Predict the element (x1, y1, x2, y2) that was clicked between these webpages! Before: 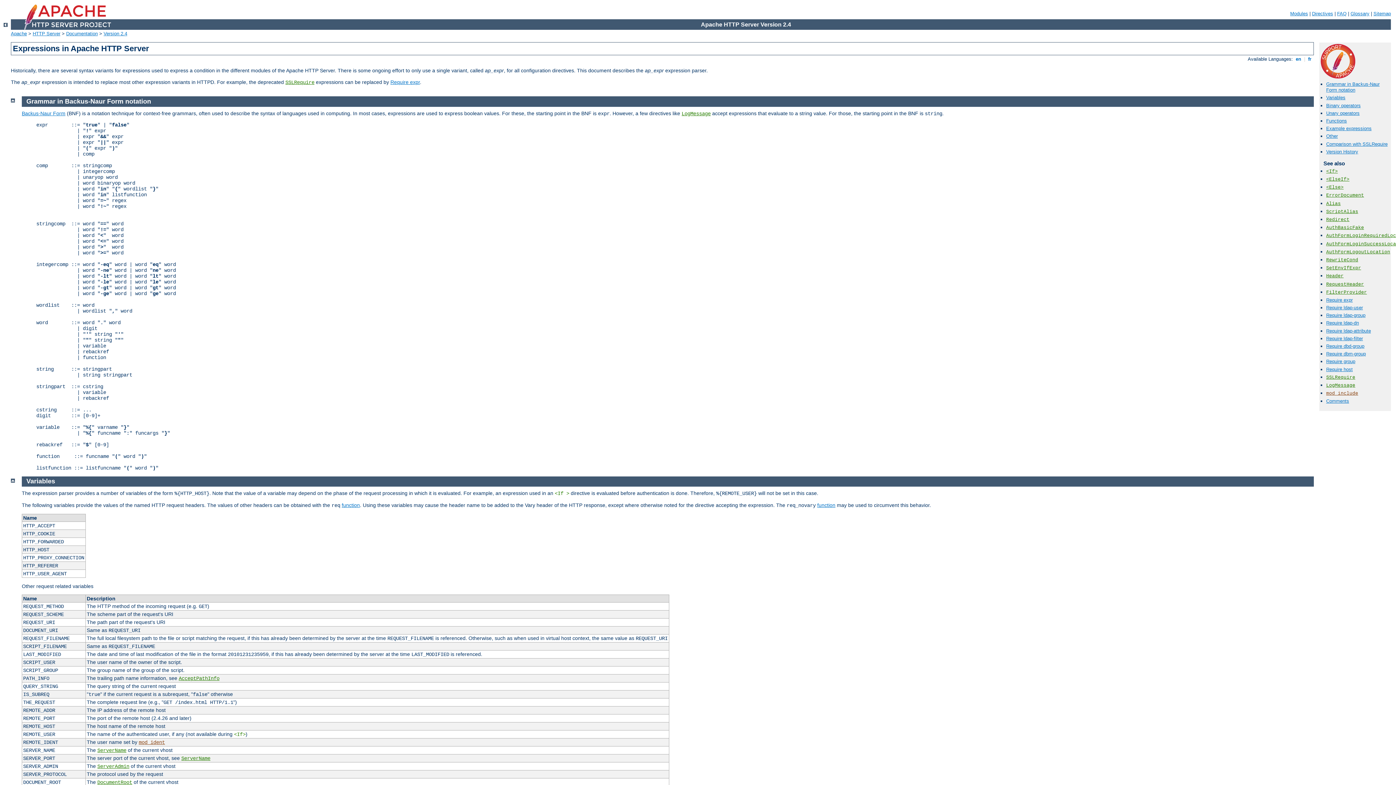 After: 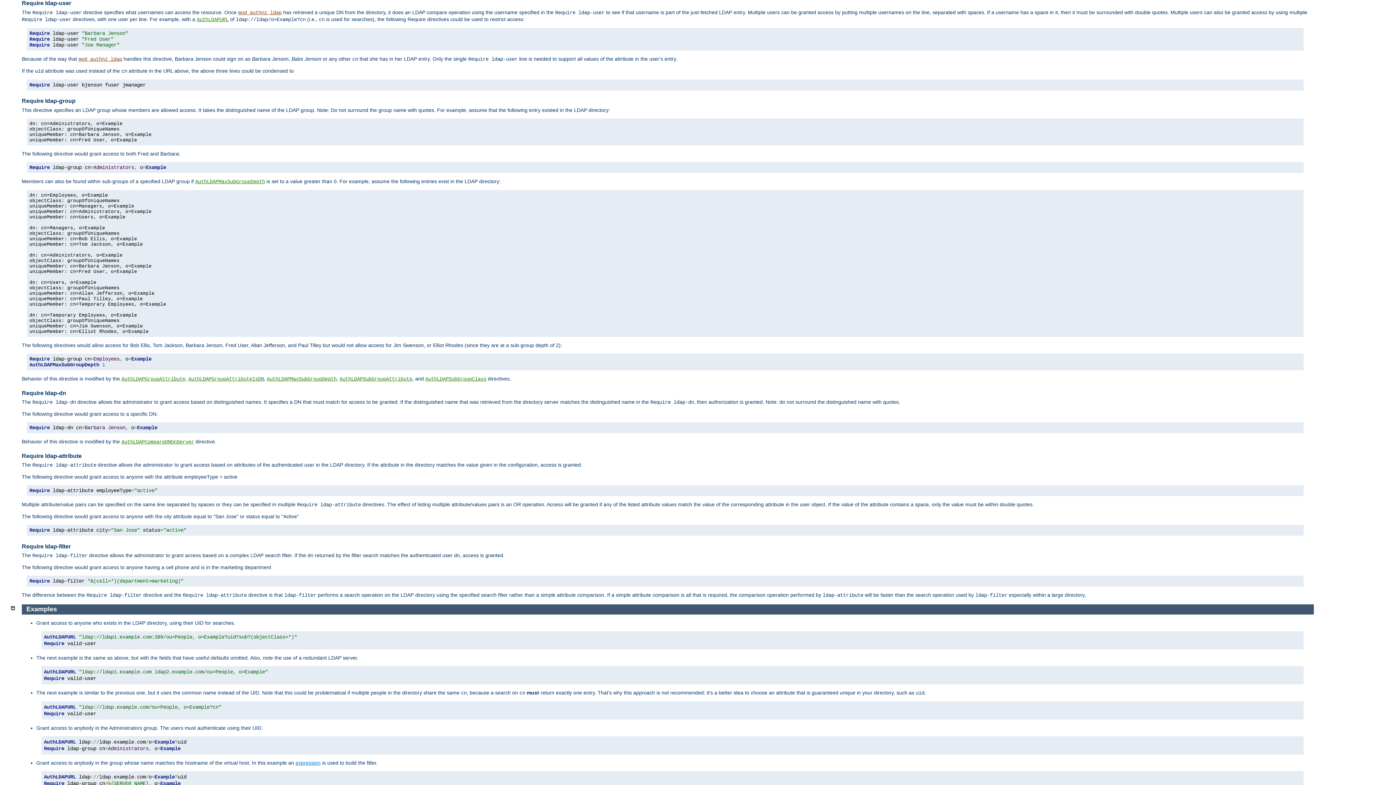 Action: label: Require ldap-user bbox: (1326, 305, 1363, 310)